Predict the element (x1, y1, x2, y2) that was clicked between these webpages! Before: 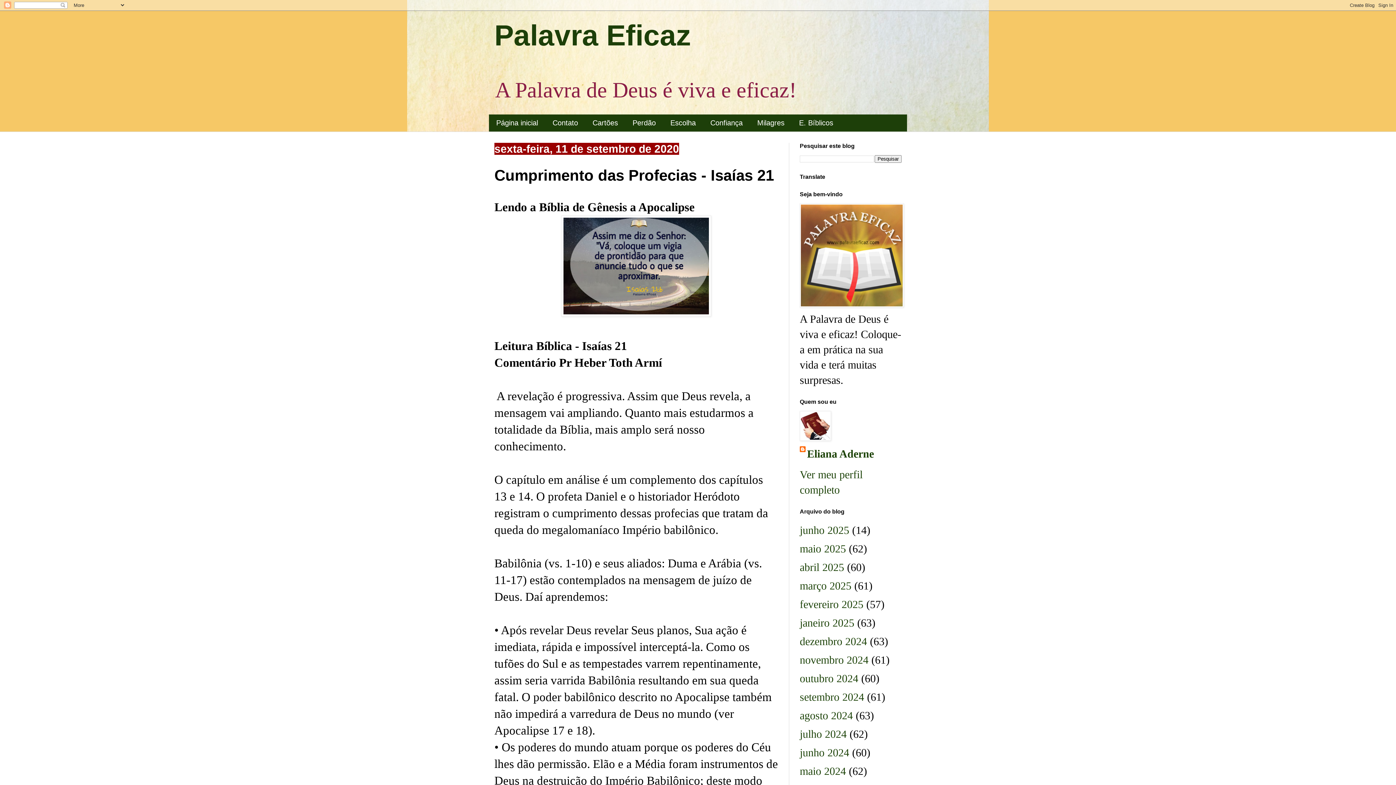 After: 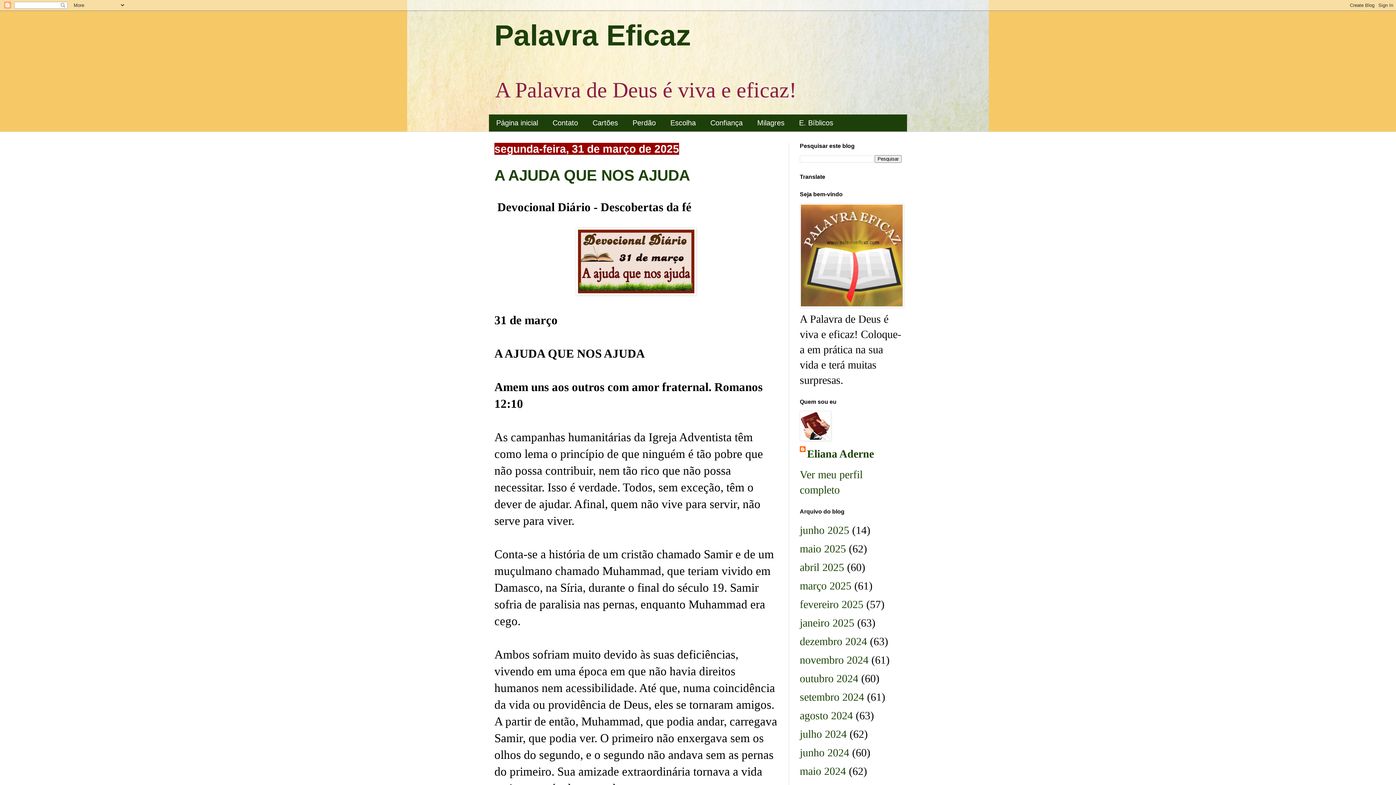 Action: bbox: (800, 579, 851, 591) label: março 2025